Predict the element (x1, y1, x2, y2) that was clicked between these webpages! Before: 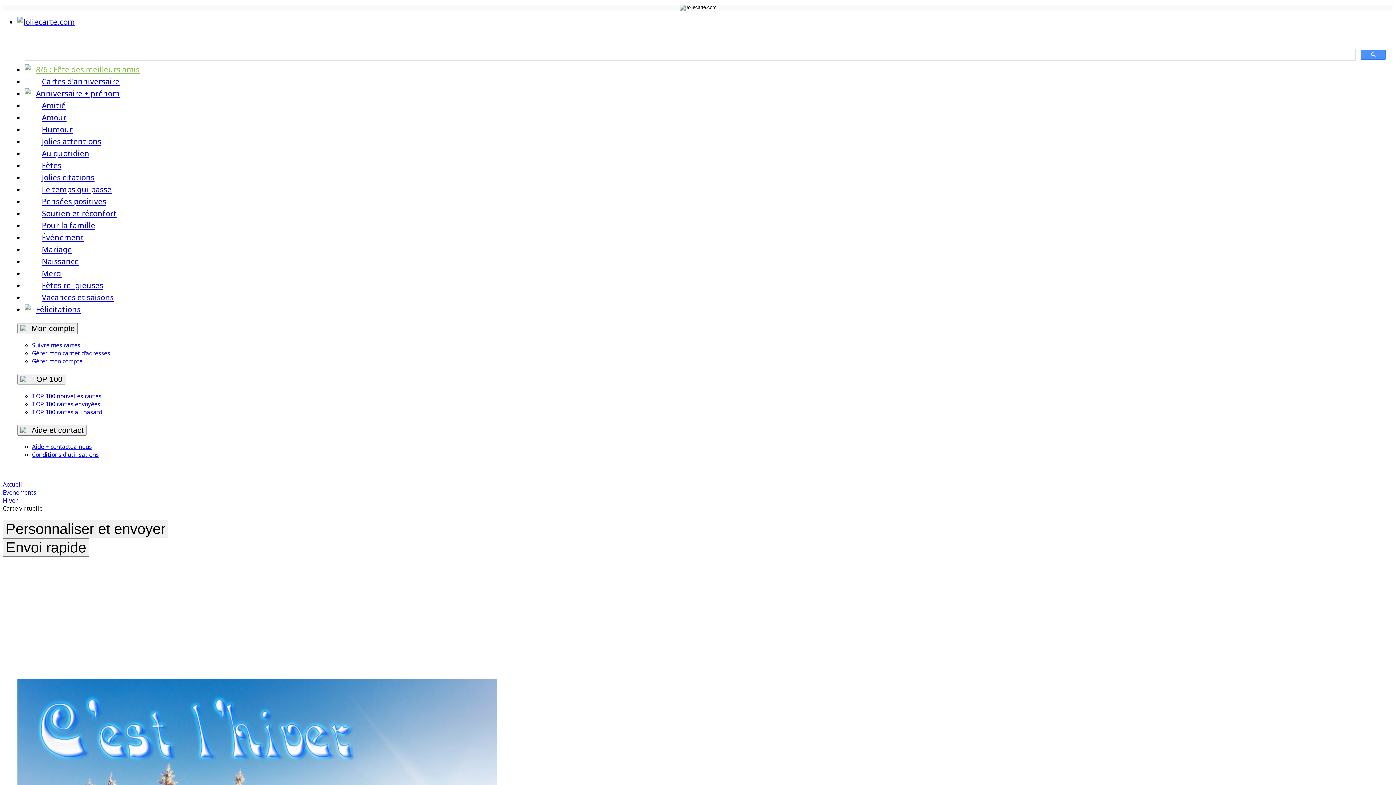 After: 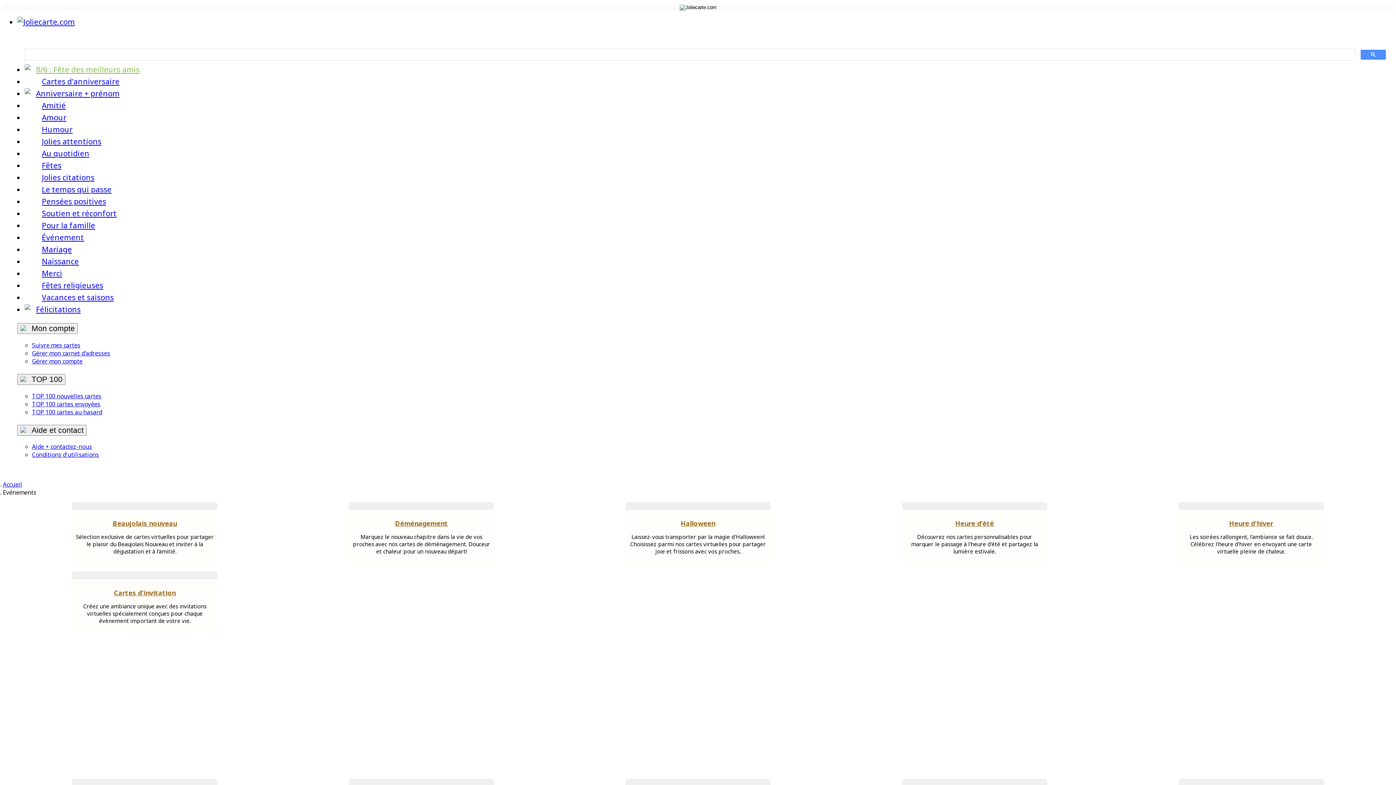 Action: bbox: (41, 232, 84, 242) label: Événement